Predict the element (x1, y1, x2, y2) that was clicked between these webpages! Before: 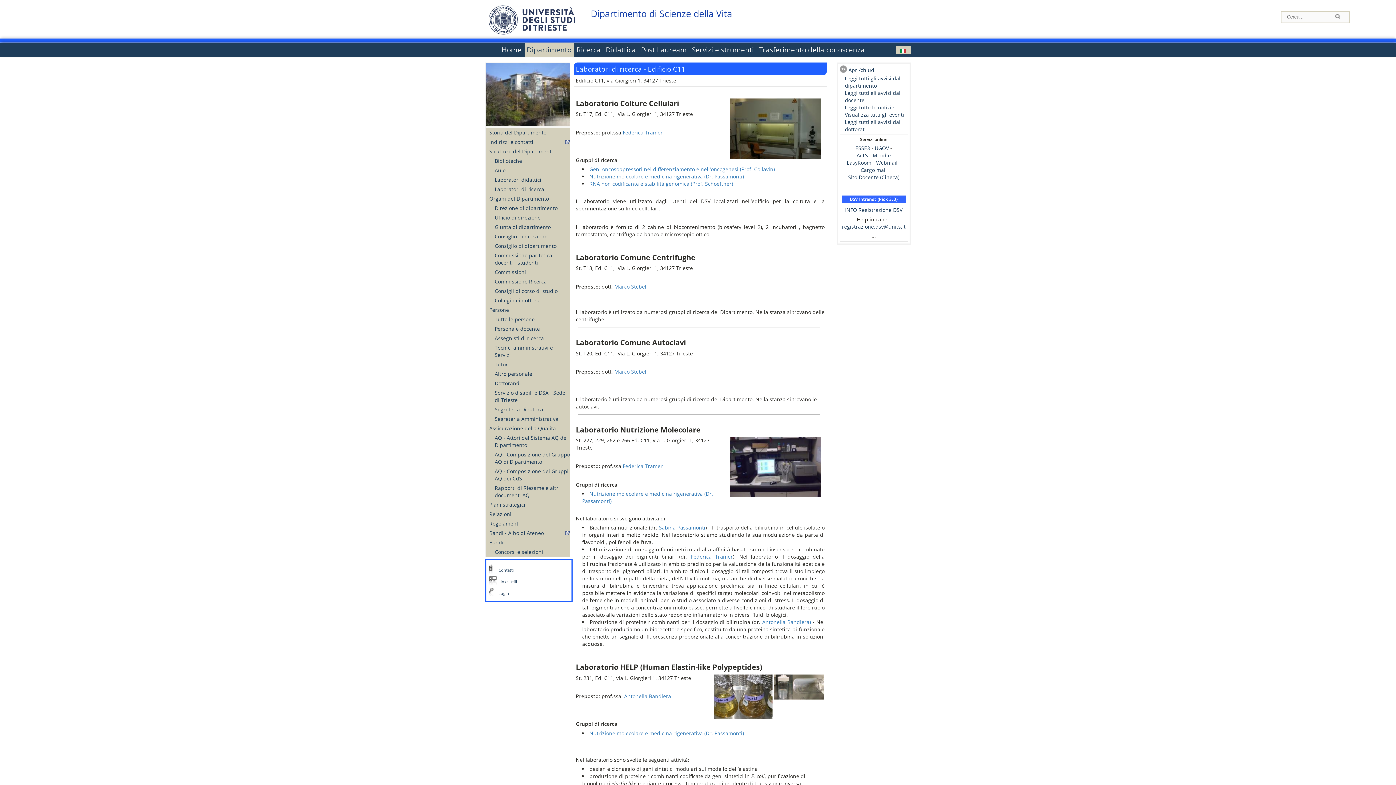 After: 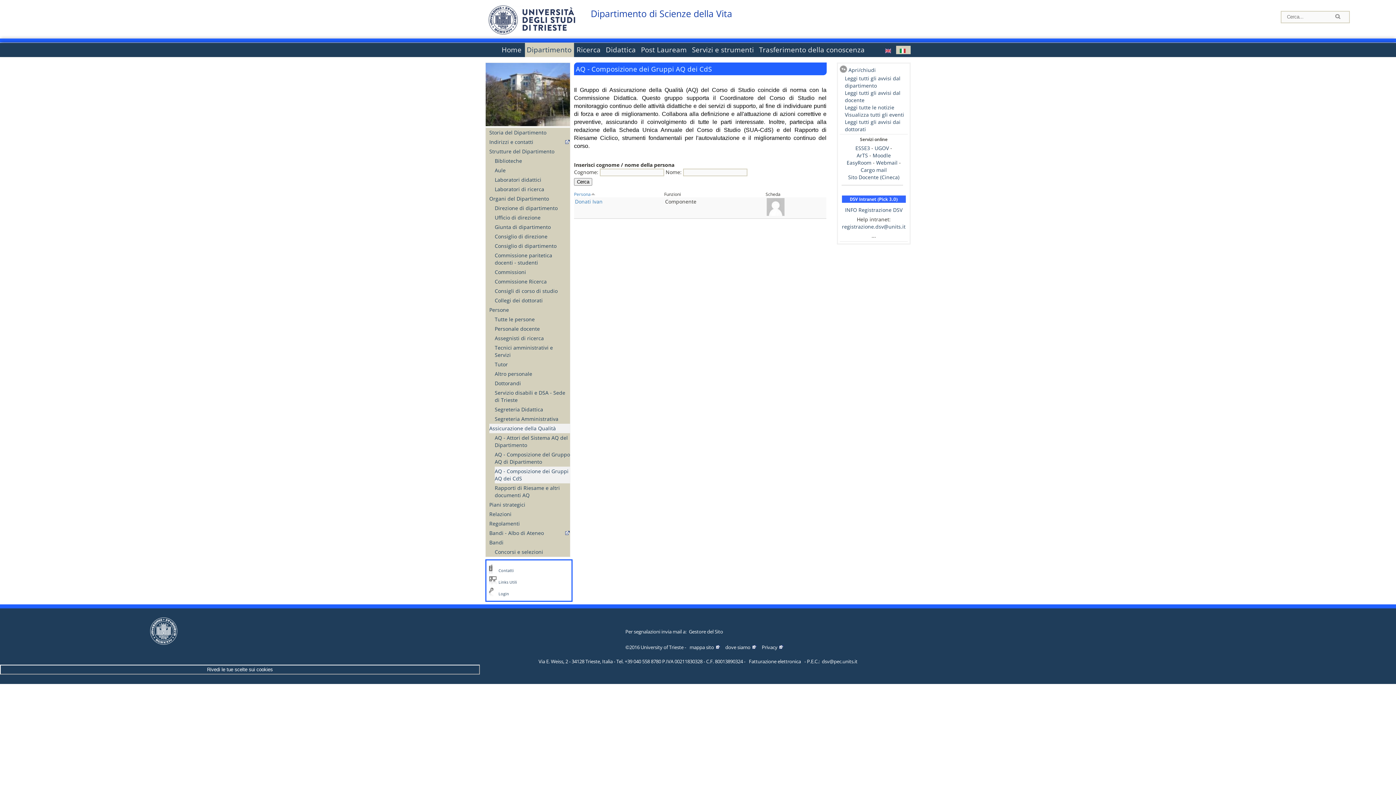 Action: label: AQ - Composizione dei Gruppi AQ dei CdS bbox: (494, 466, 570, 483)